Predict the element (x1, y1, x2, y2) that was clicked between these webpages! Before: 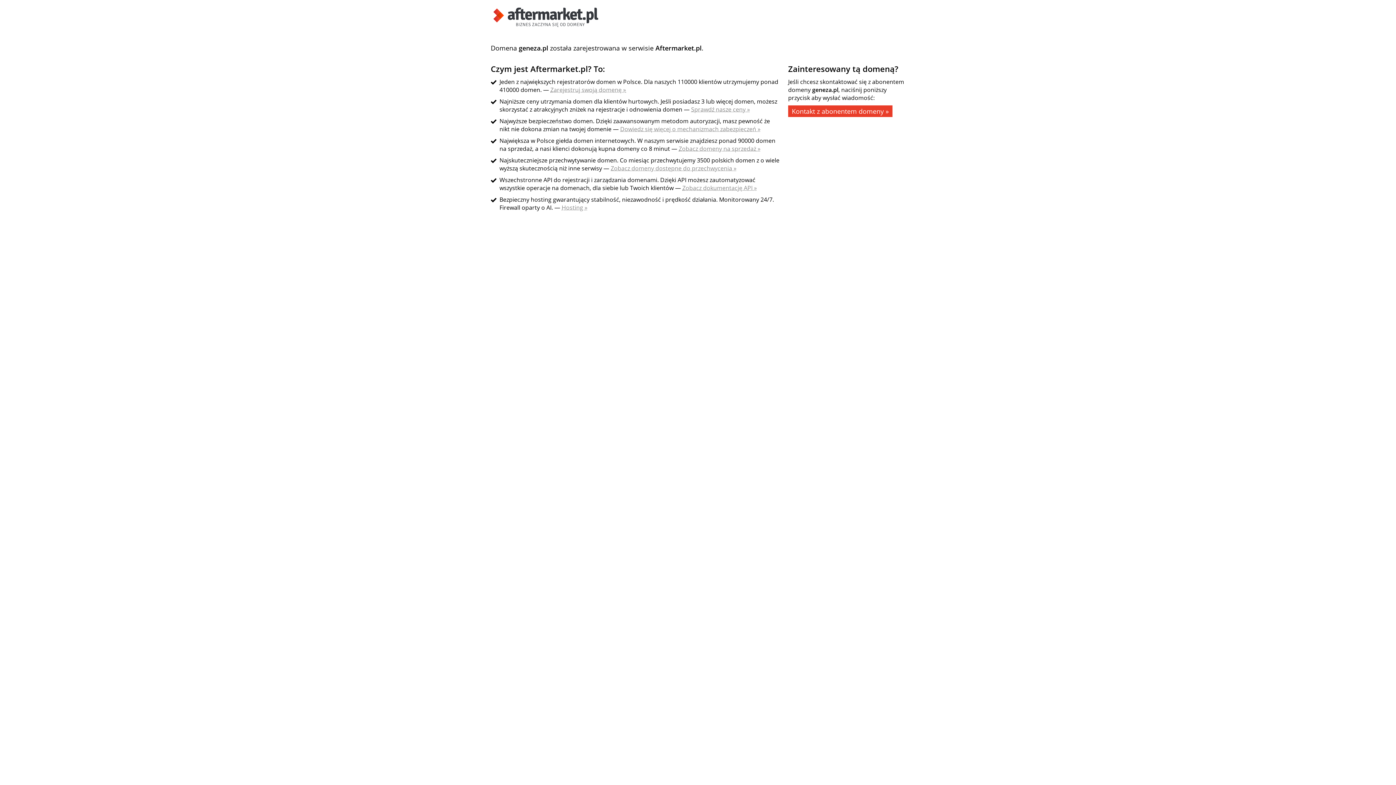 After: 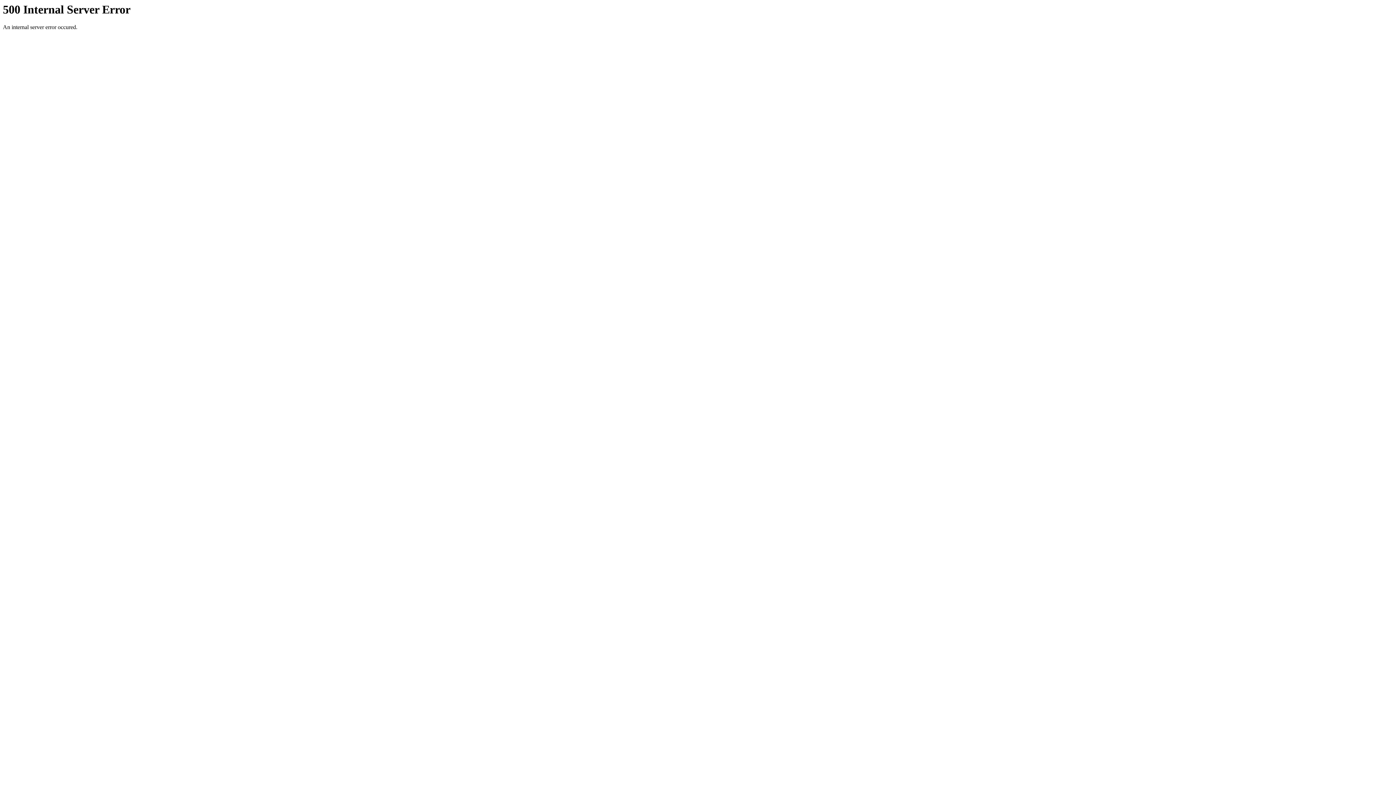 Action: label: Sprawdź nasze ceny » bbox: (691, 105, 750, 113)